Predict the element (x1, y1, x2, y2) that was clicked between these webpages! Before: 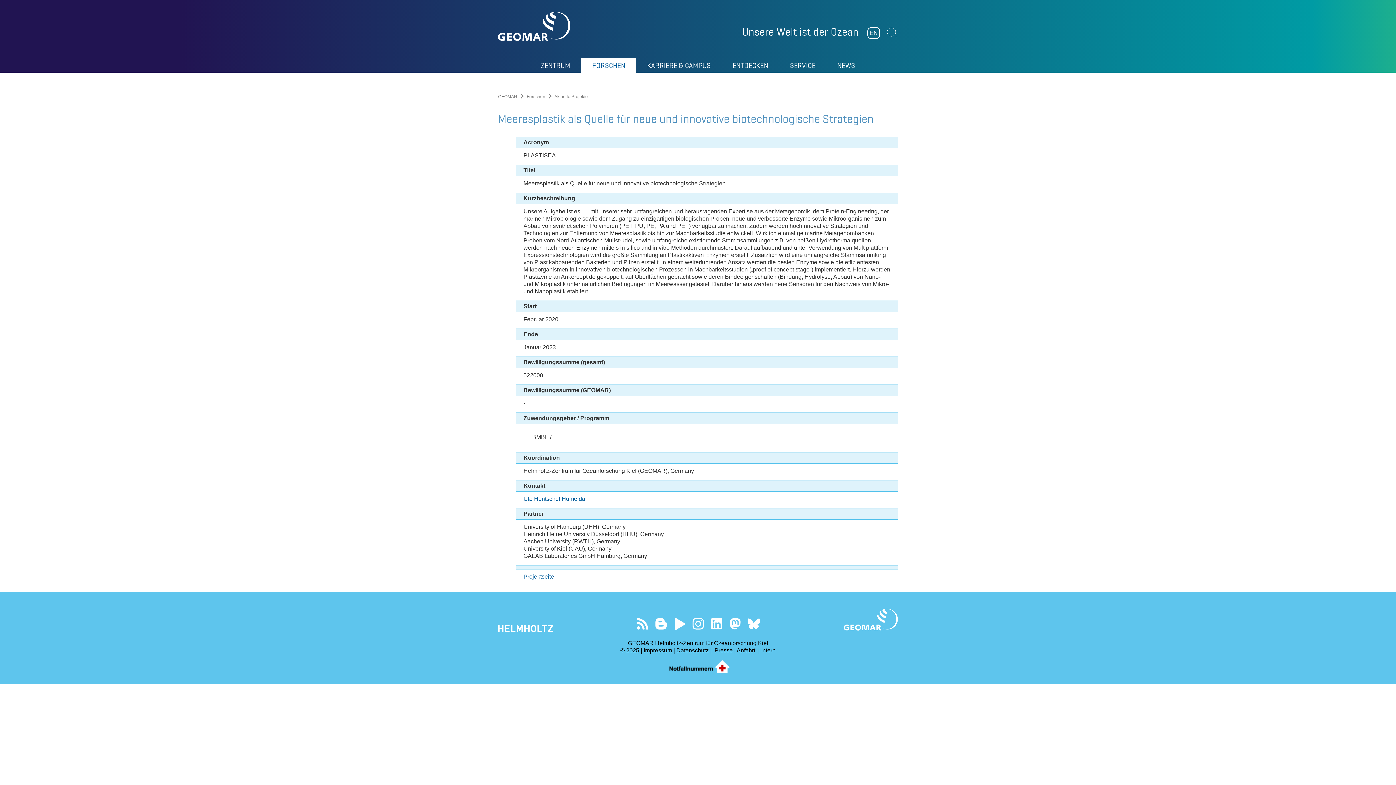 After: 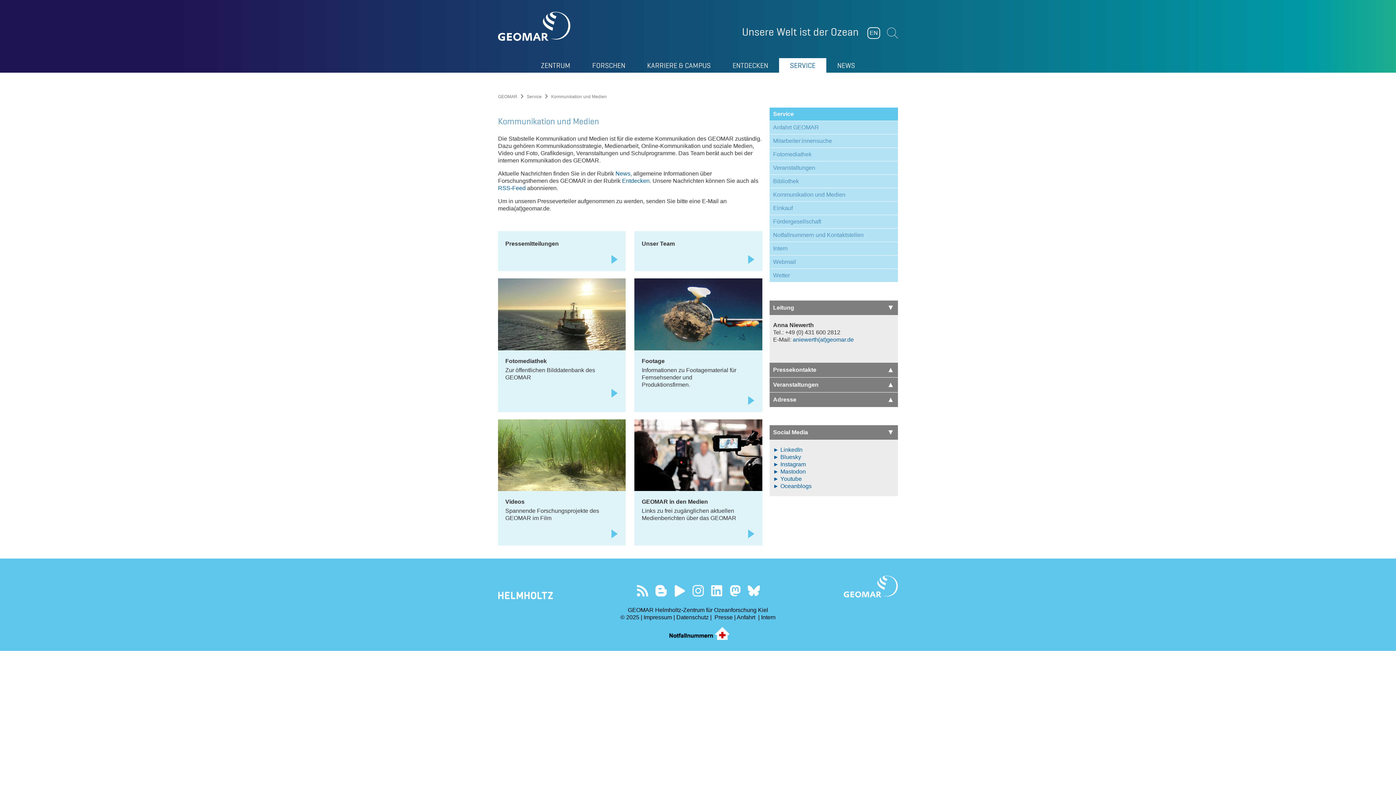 Action: bbox: (714, 647, 732, 653) label: Presse